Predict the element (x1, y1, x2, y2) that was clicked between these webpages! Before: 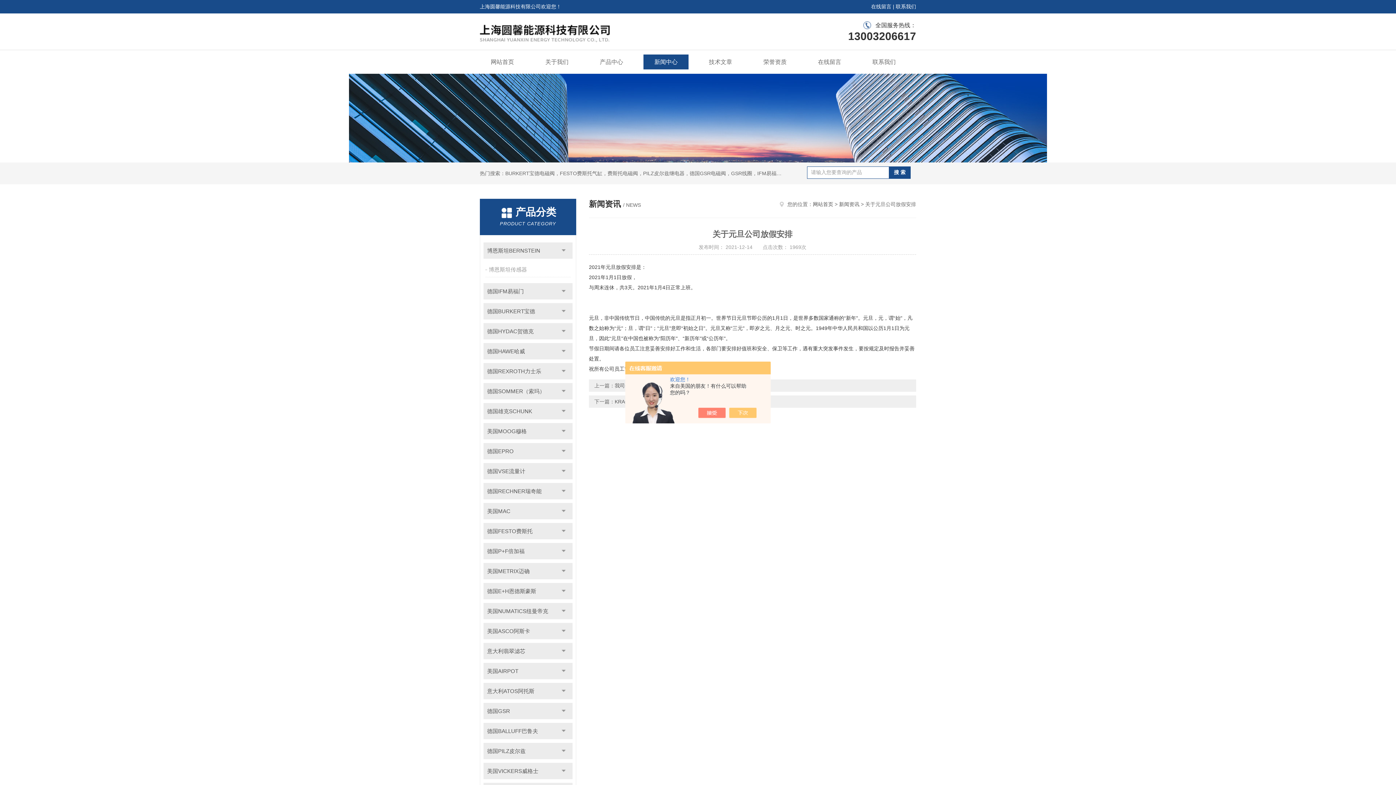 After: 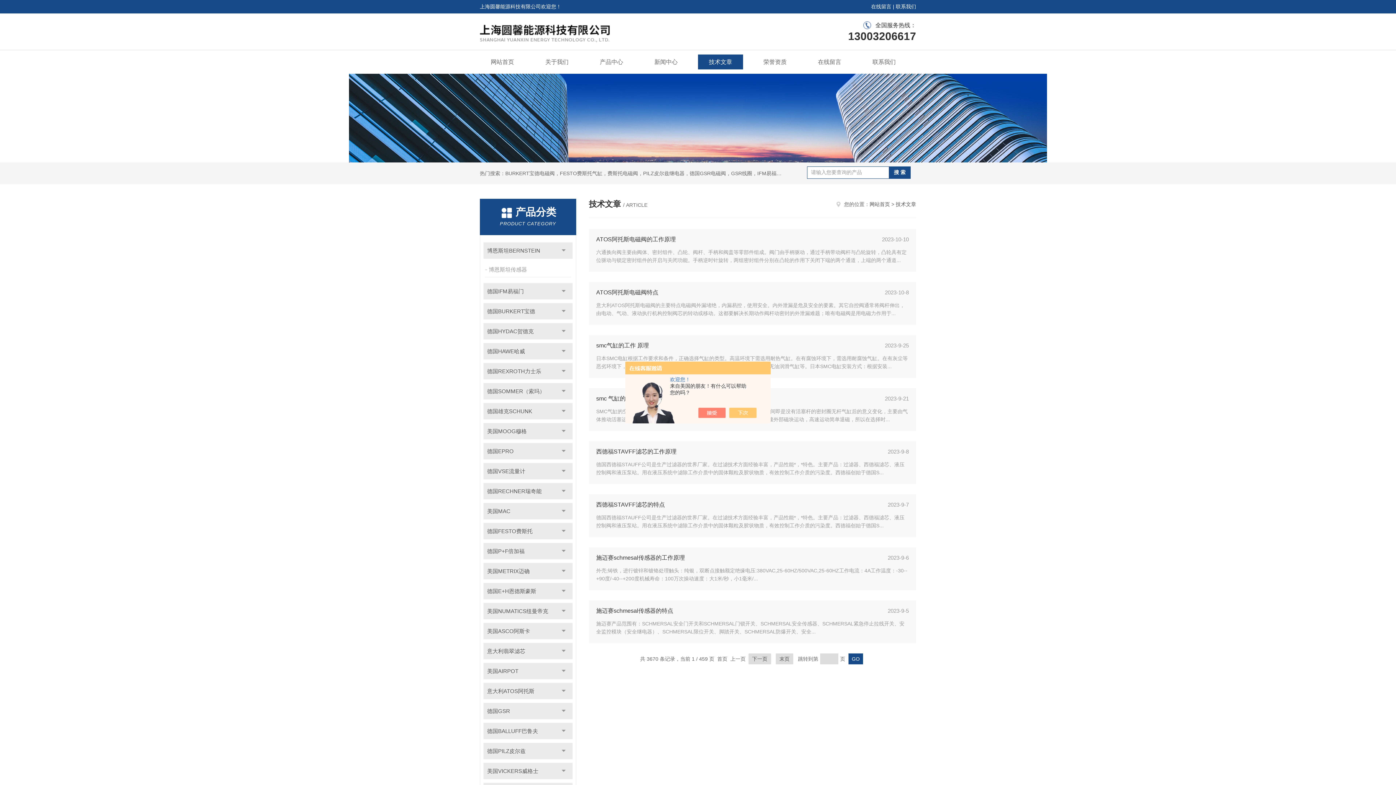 Action: bbox: (698, 54, 743, 69) label: 技术文章